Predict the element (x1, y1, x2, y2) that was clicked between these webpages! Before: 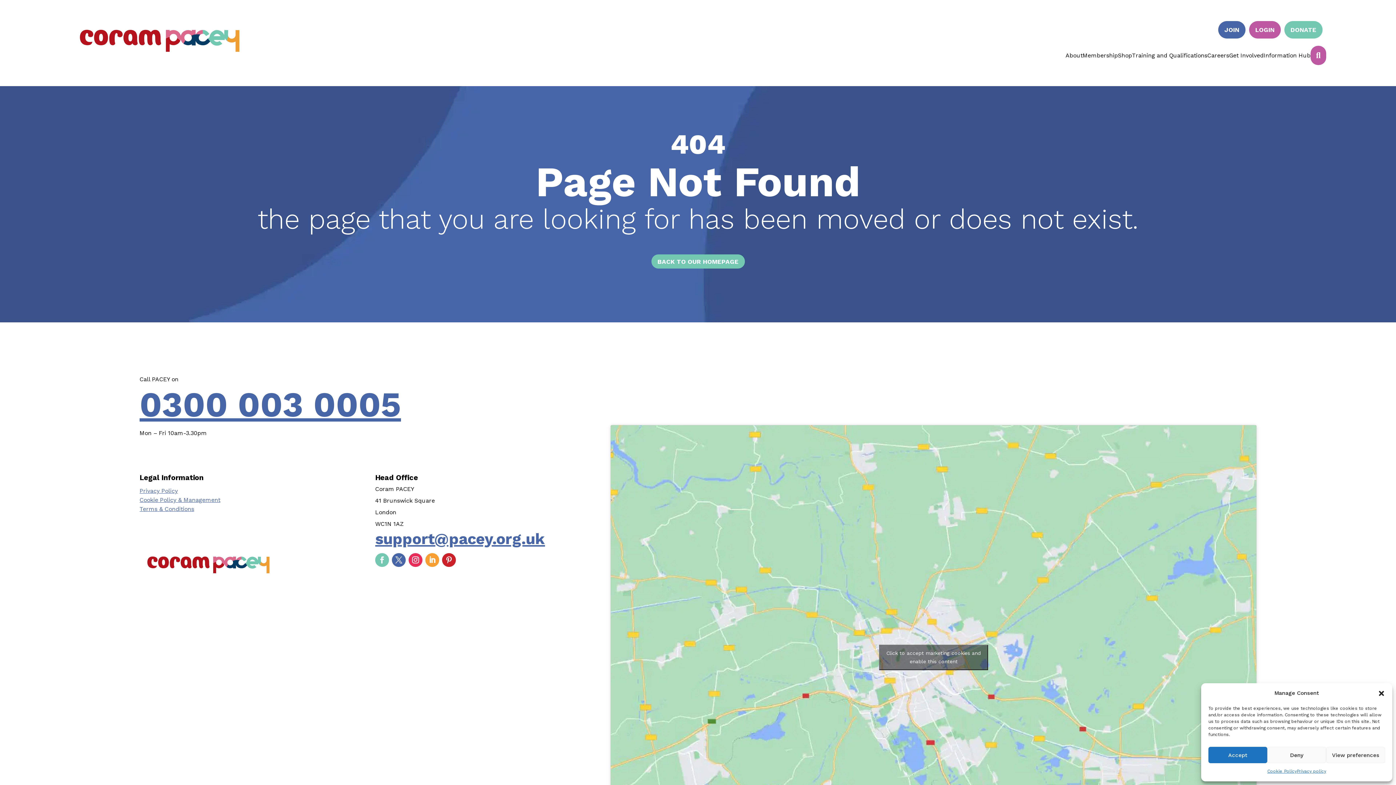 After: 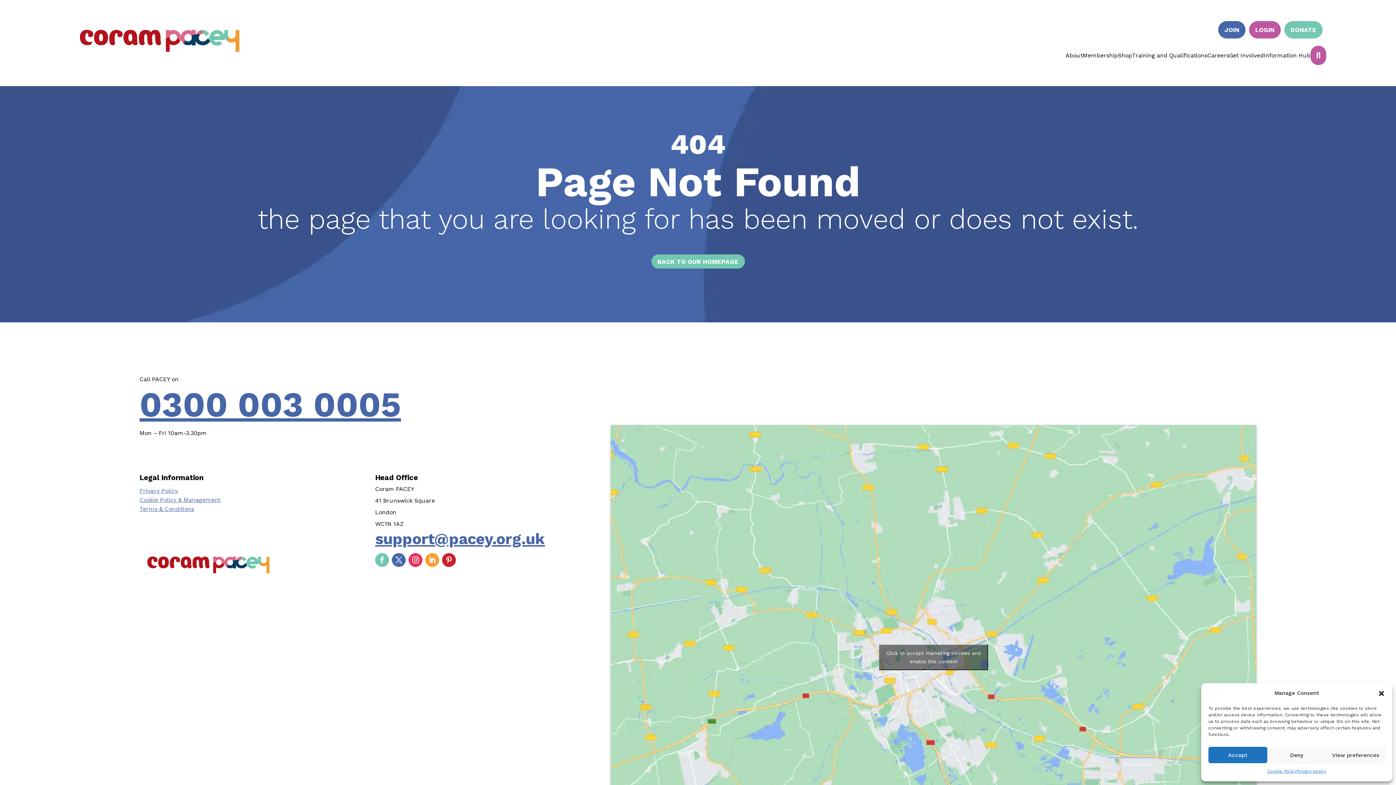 Action: bbox: (375, 553, 389, 567)